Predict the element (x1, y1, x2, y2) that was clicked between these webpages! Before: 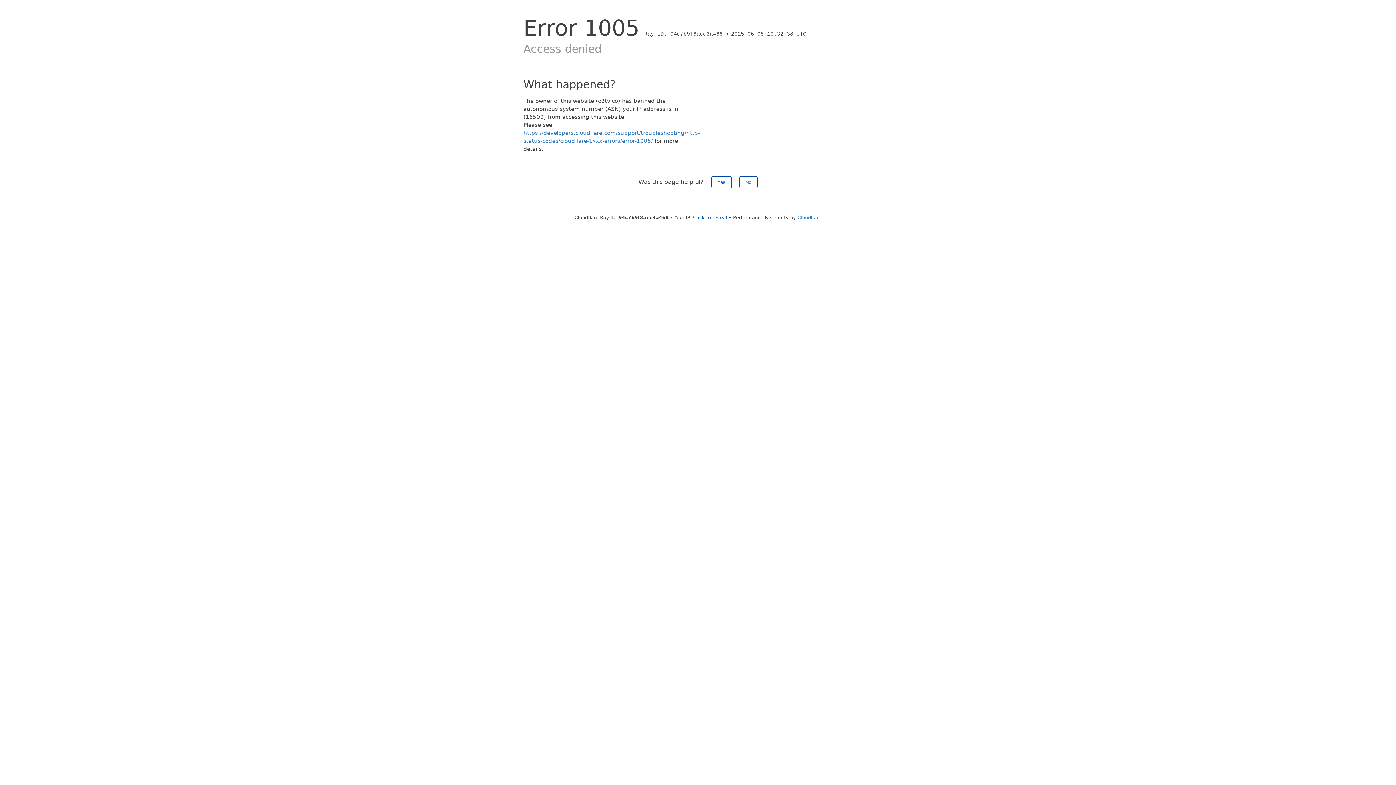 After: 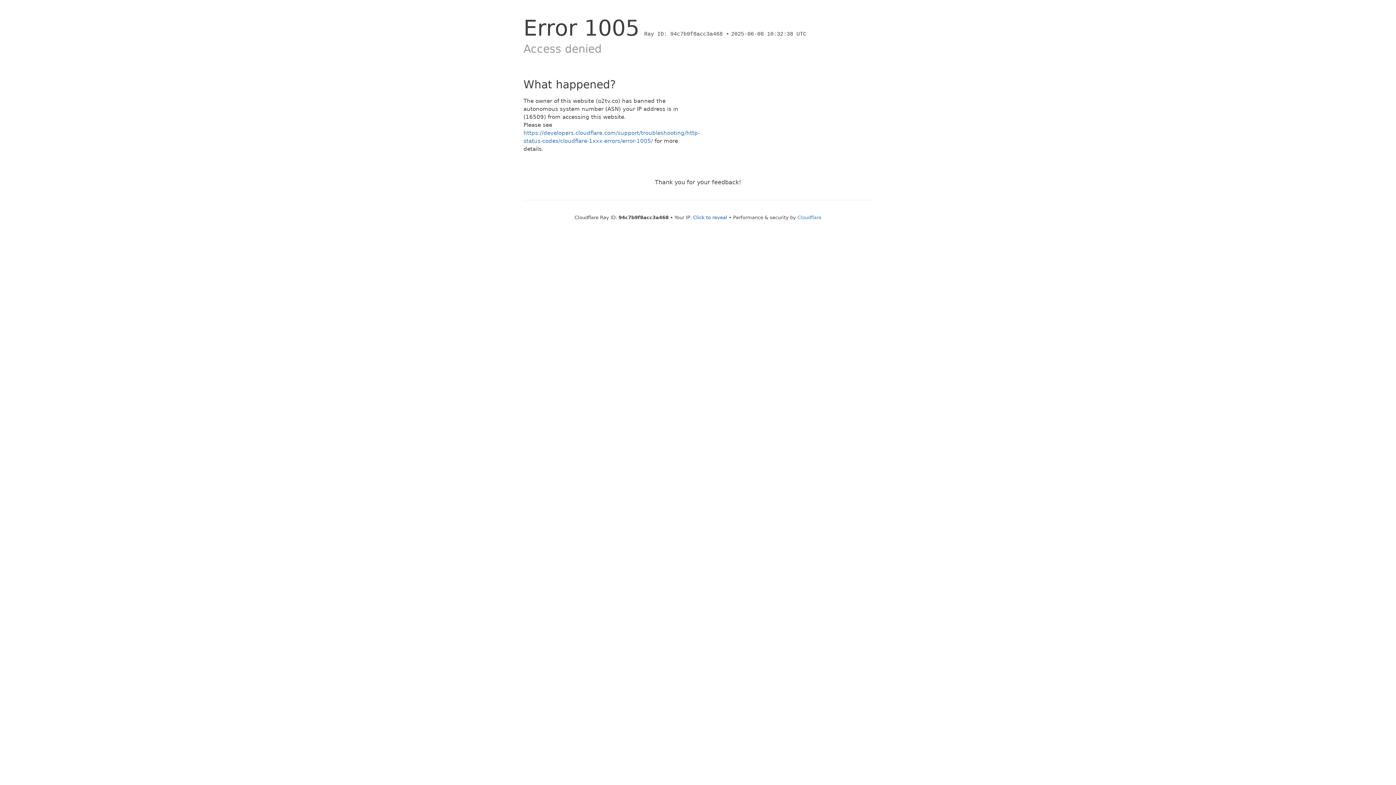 Action: label: Yes bbox: (711, 176, 731, 188)